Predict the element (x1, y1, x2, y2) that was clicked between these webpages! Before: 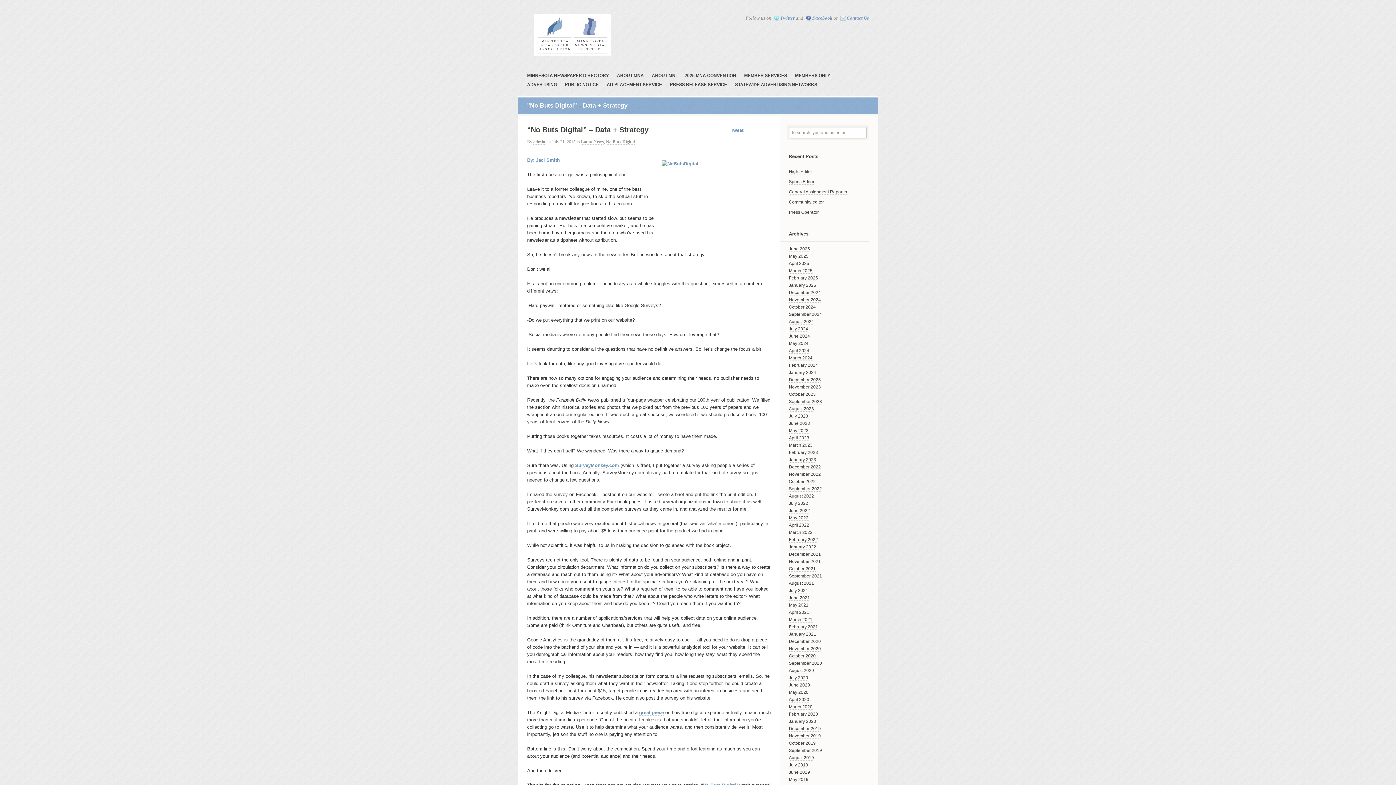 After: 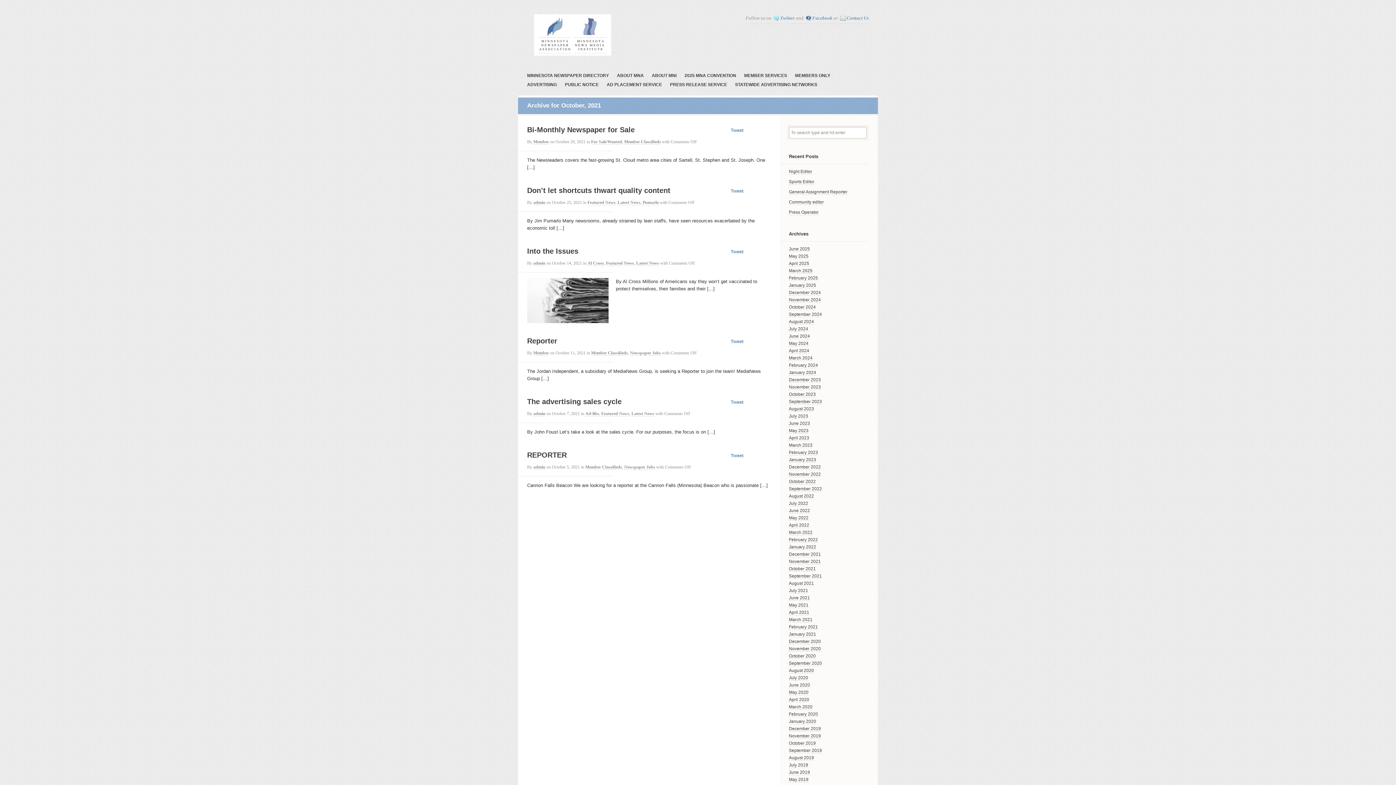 Action: label: October 2021 bbox: (789, 566, 816, 572)